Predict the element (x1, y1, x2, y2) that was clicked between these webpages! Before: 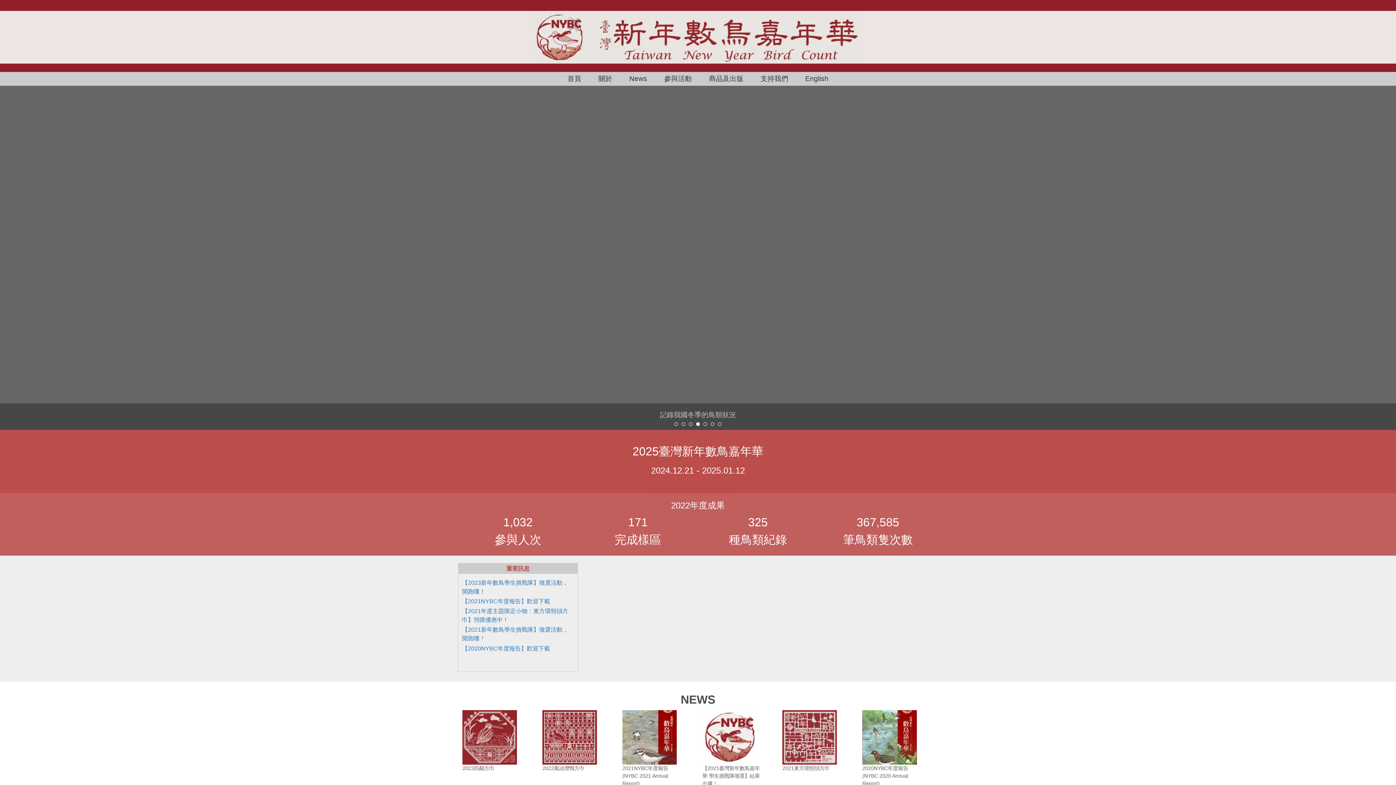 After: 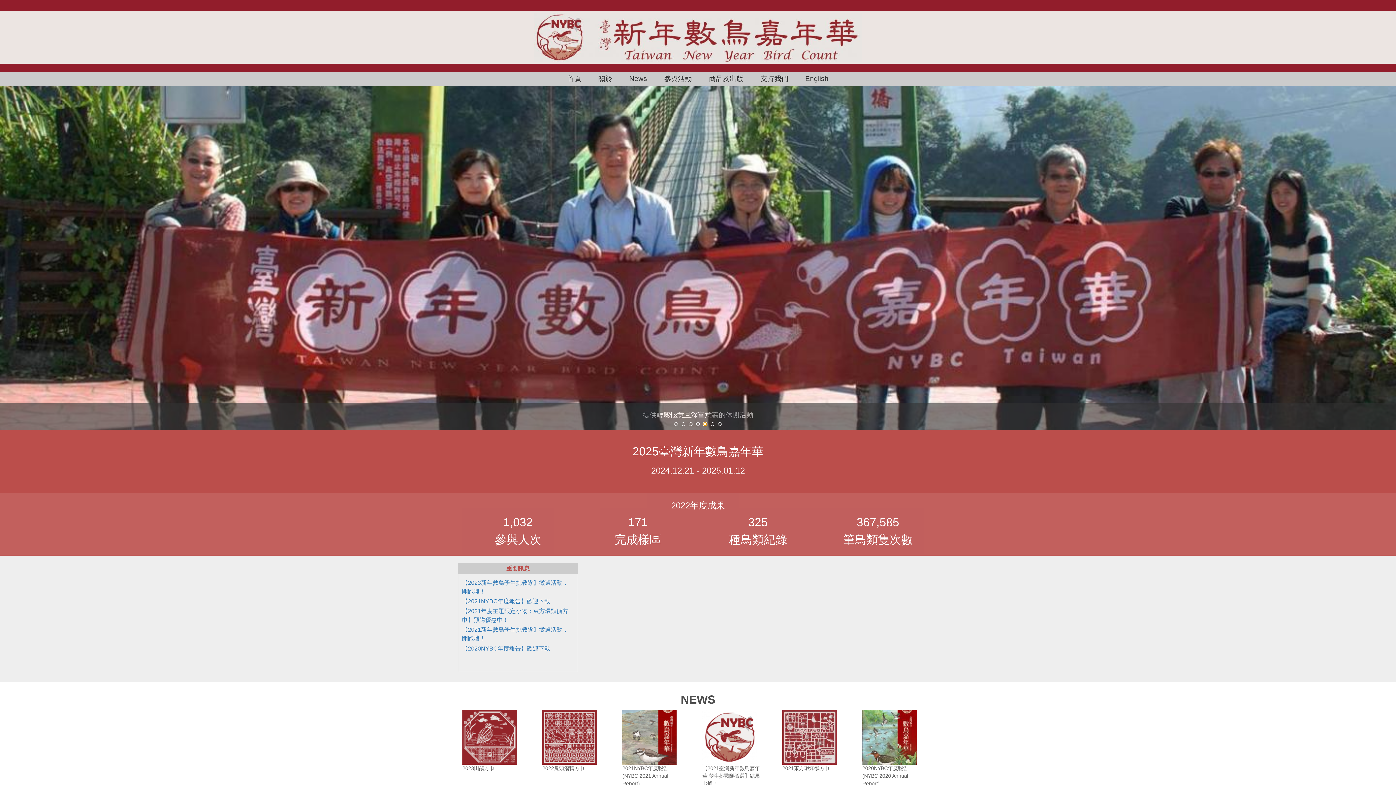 Action: bbox: (703, 422, 707, 426)